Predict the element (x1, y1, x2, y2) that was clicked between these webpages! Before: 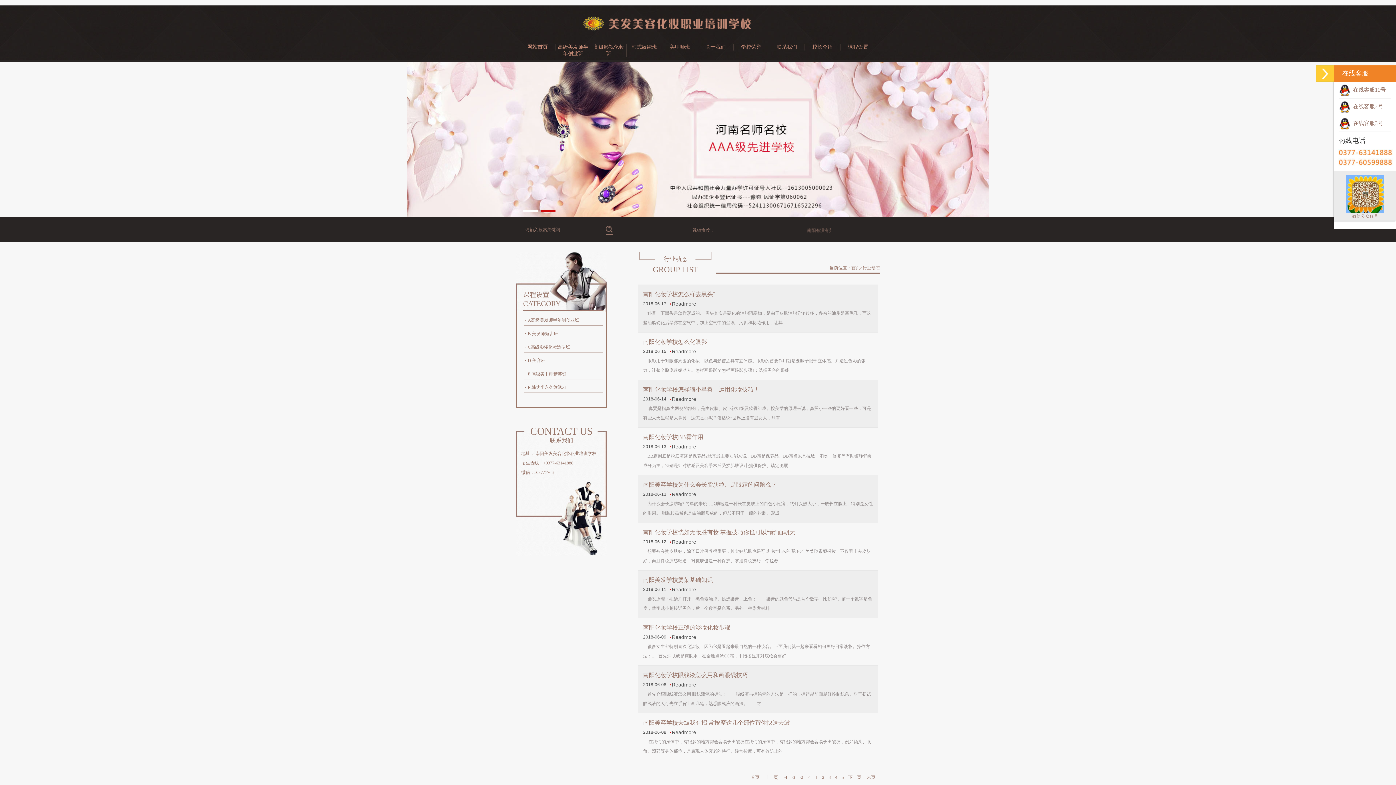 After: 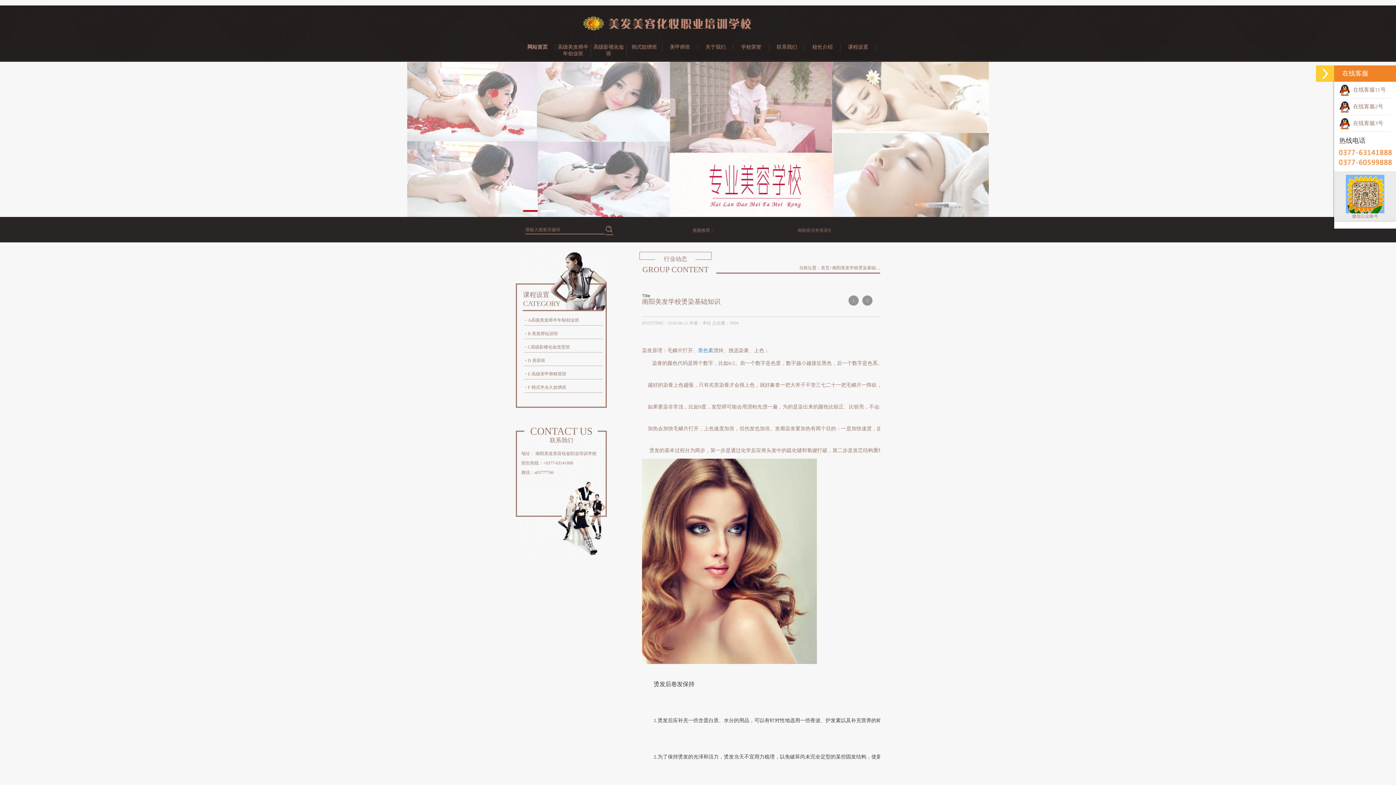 Action: label: Readmore bbox: (670, 585, 696, 594)